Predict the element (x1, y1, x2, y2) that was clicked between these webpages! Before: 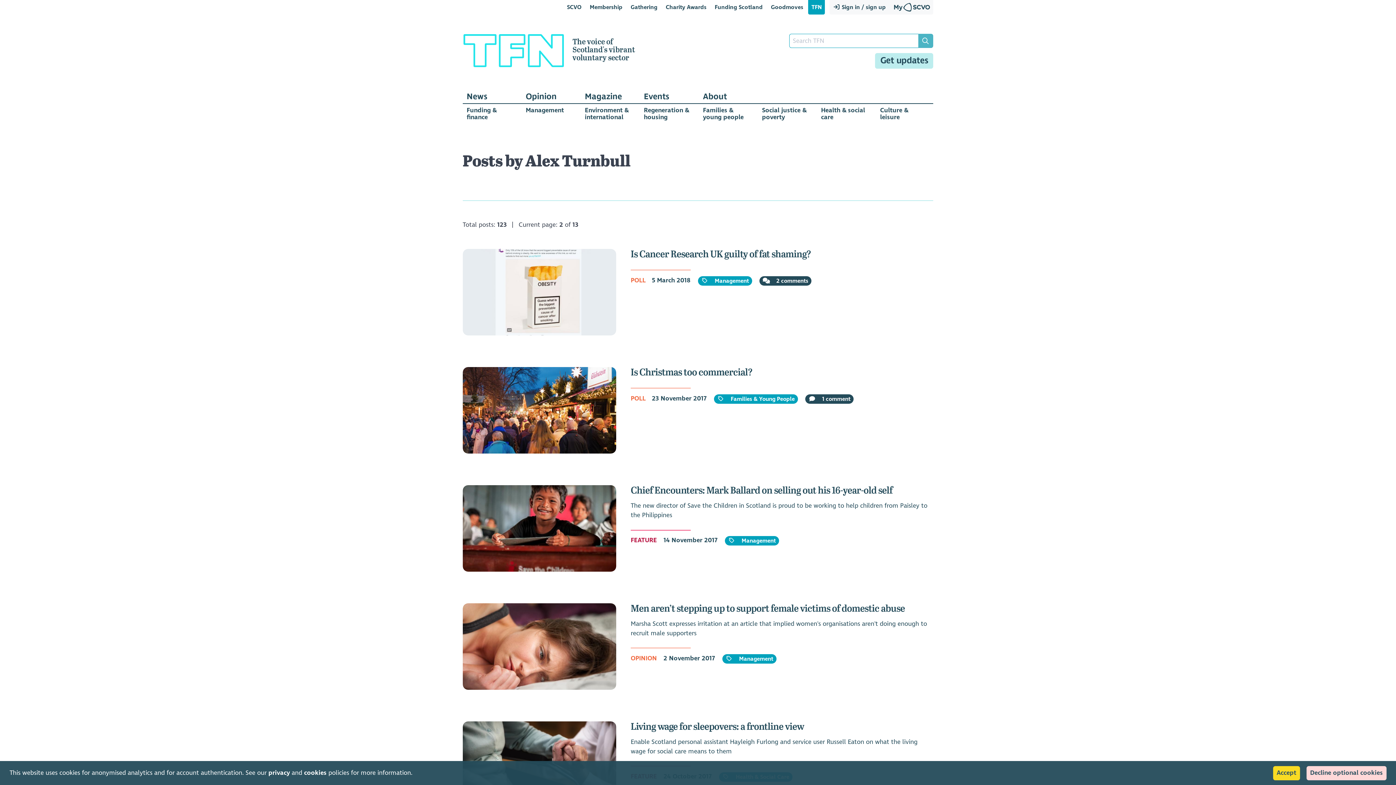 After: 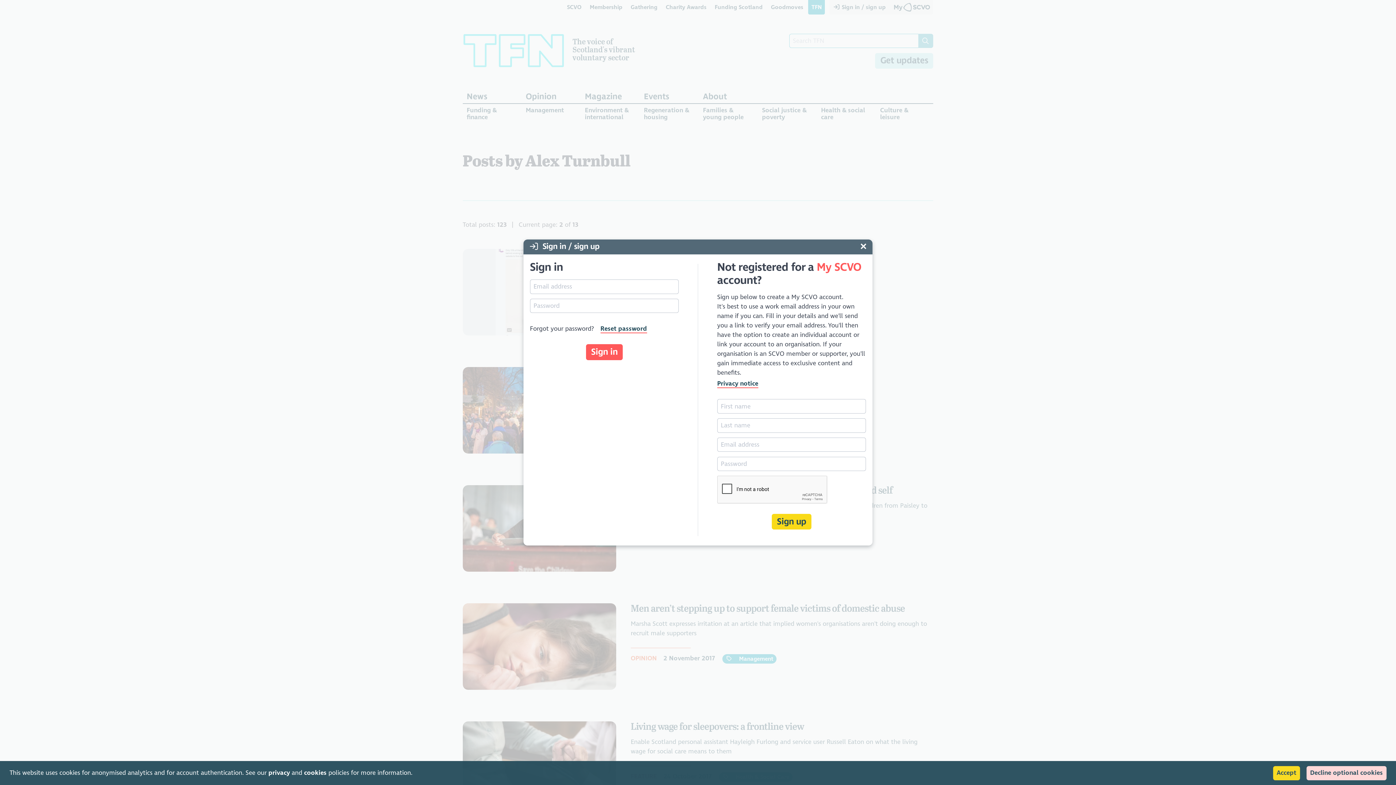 Action: bbox: (829, 0, 889, 14) label:  Sign in / sign up